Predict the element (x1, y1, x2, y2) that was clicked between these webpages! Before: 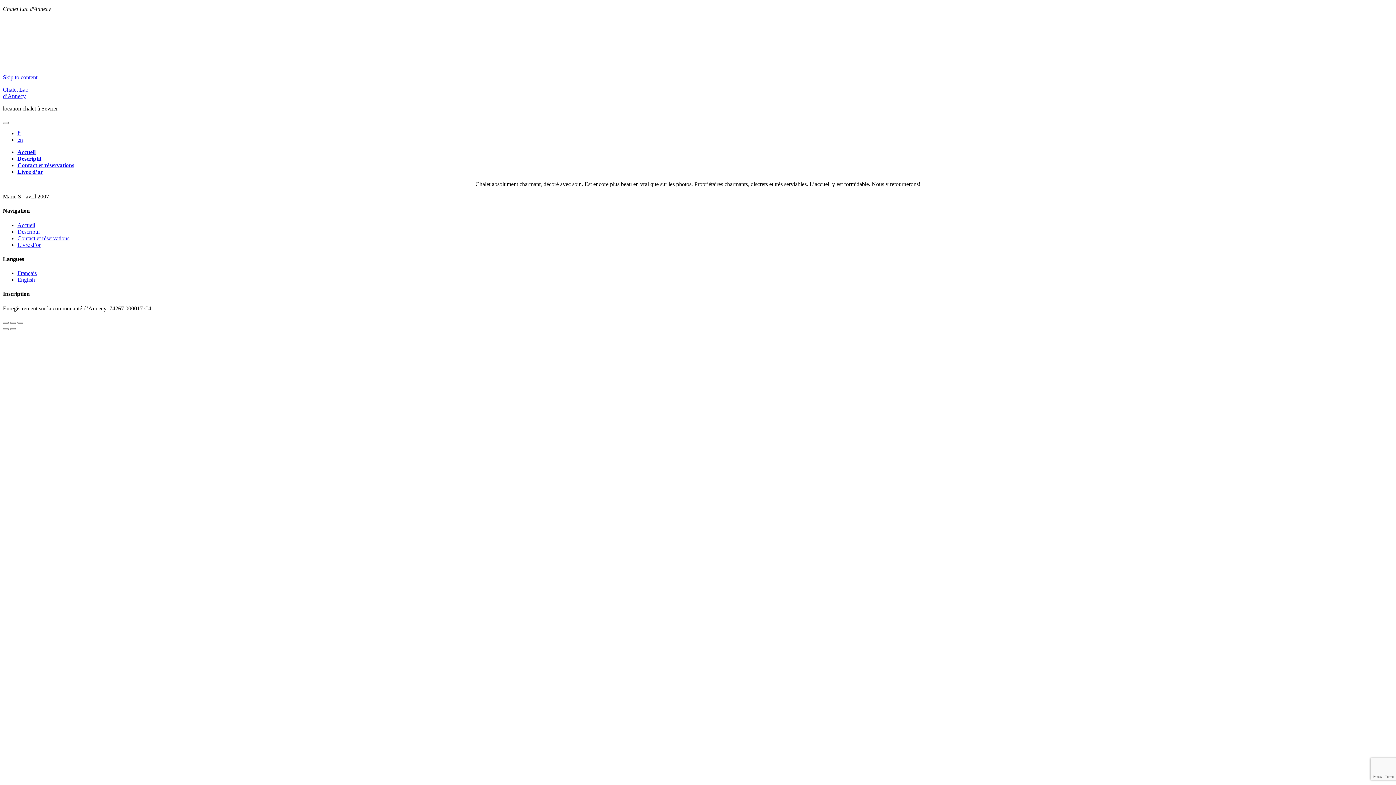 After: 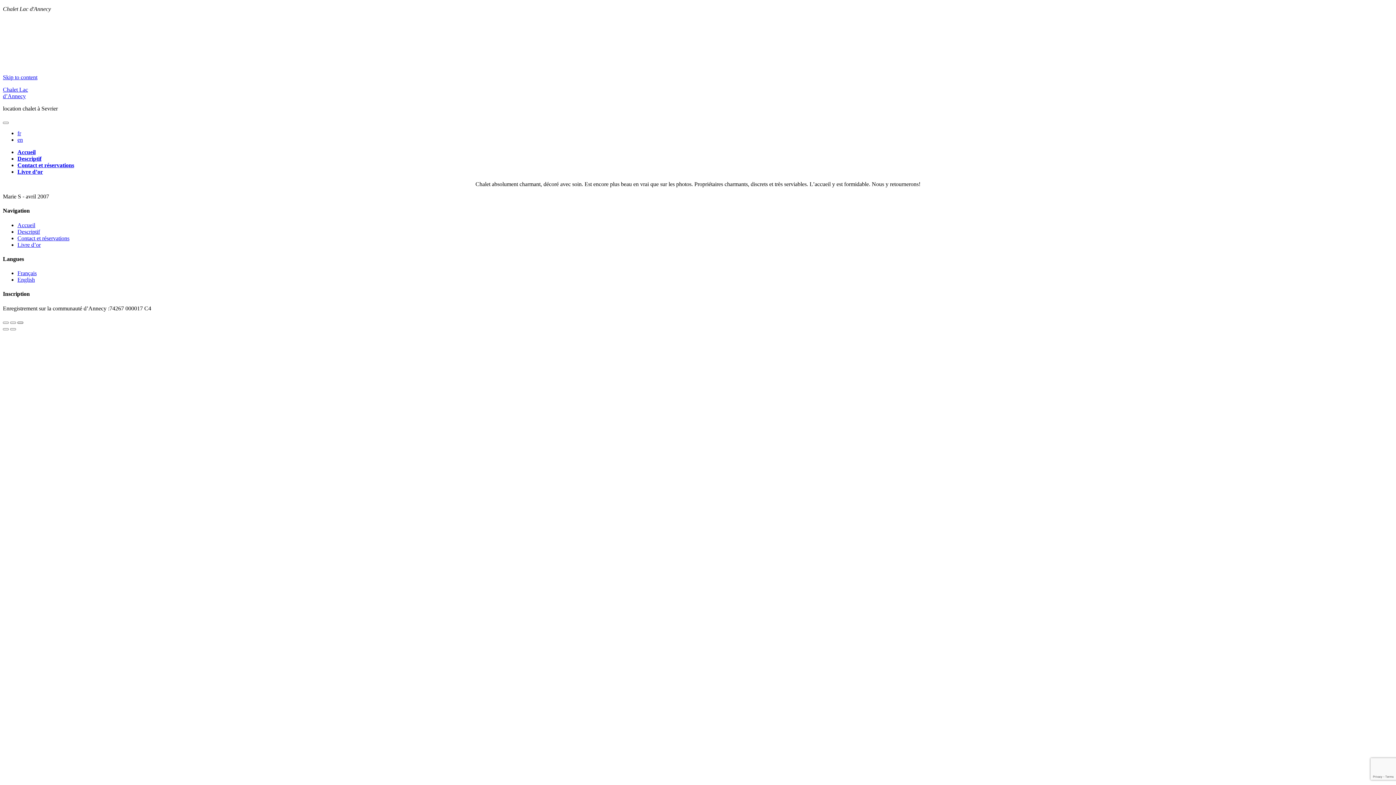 Action: bbox: (17, 321, 23, 323)